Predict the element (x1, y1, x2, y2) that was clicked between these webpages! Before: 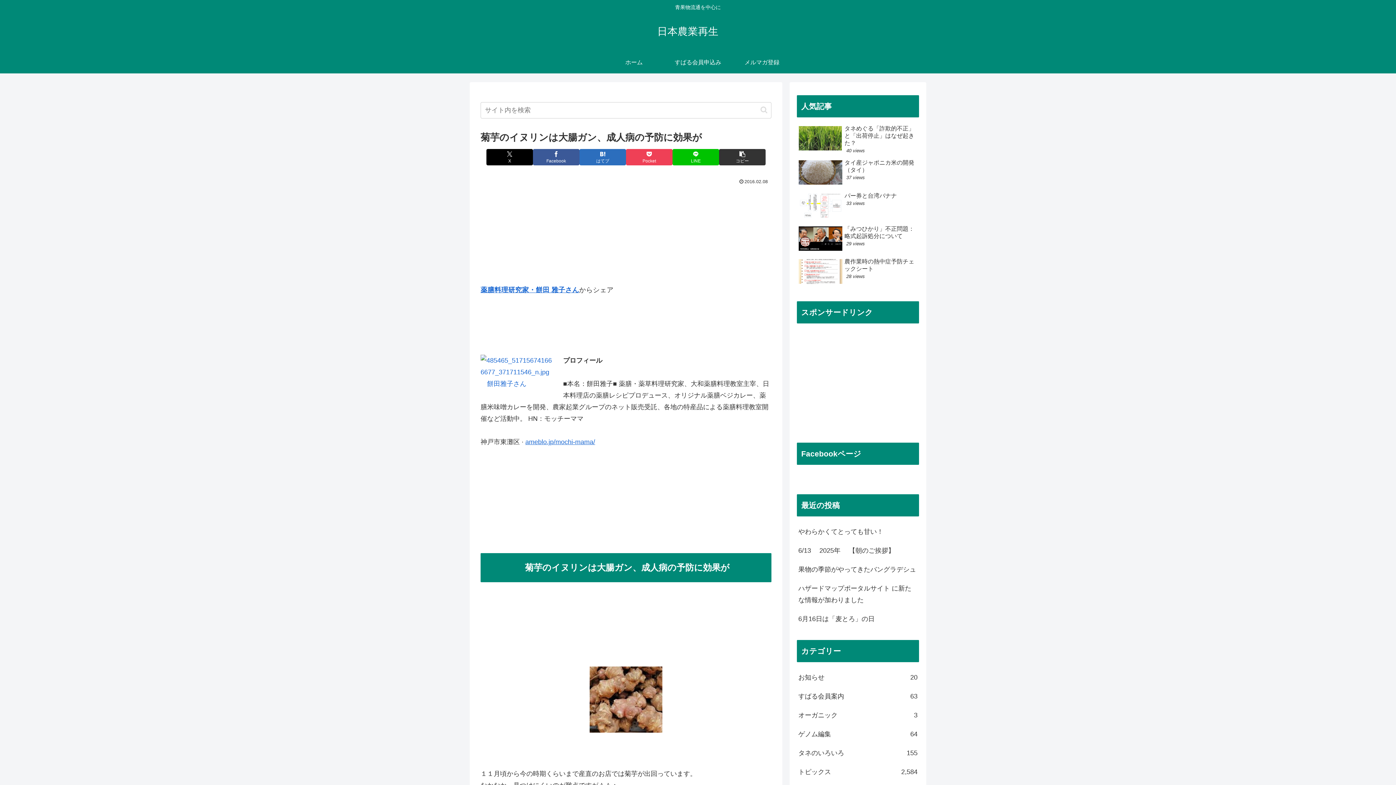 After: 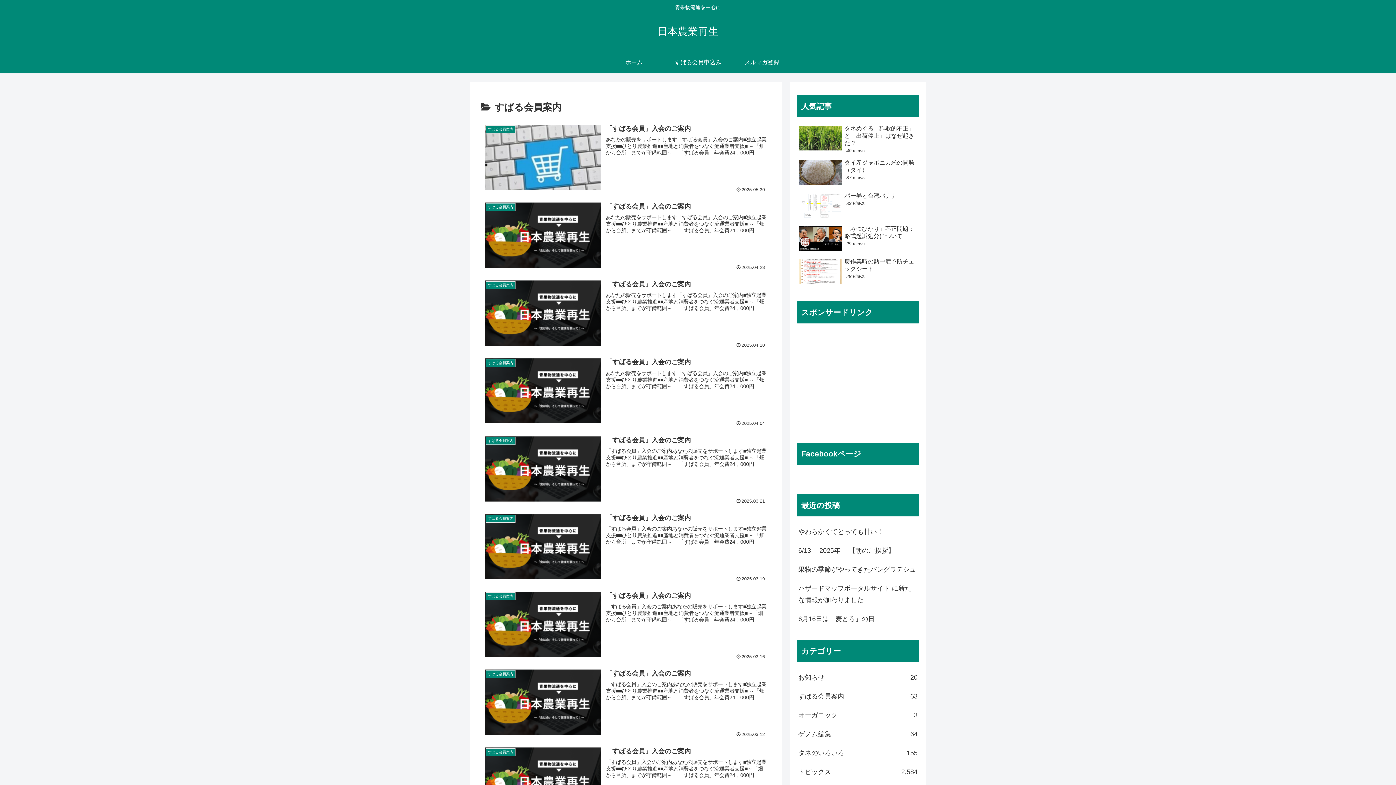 Action: bbox: (797, 687, 919, 706) label: すばる会員案内
63